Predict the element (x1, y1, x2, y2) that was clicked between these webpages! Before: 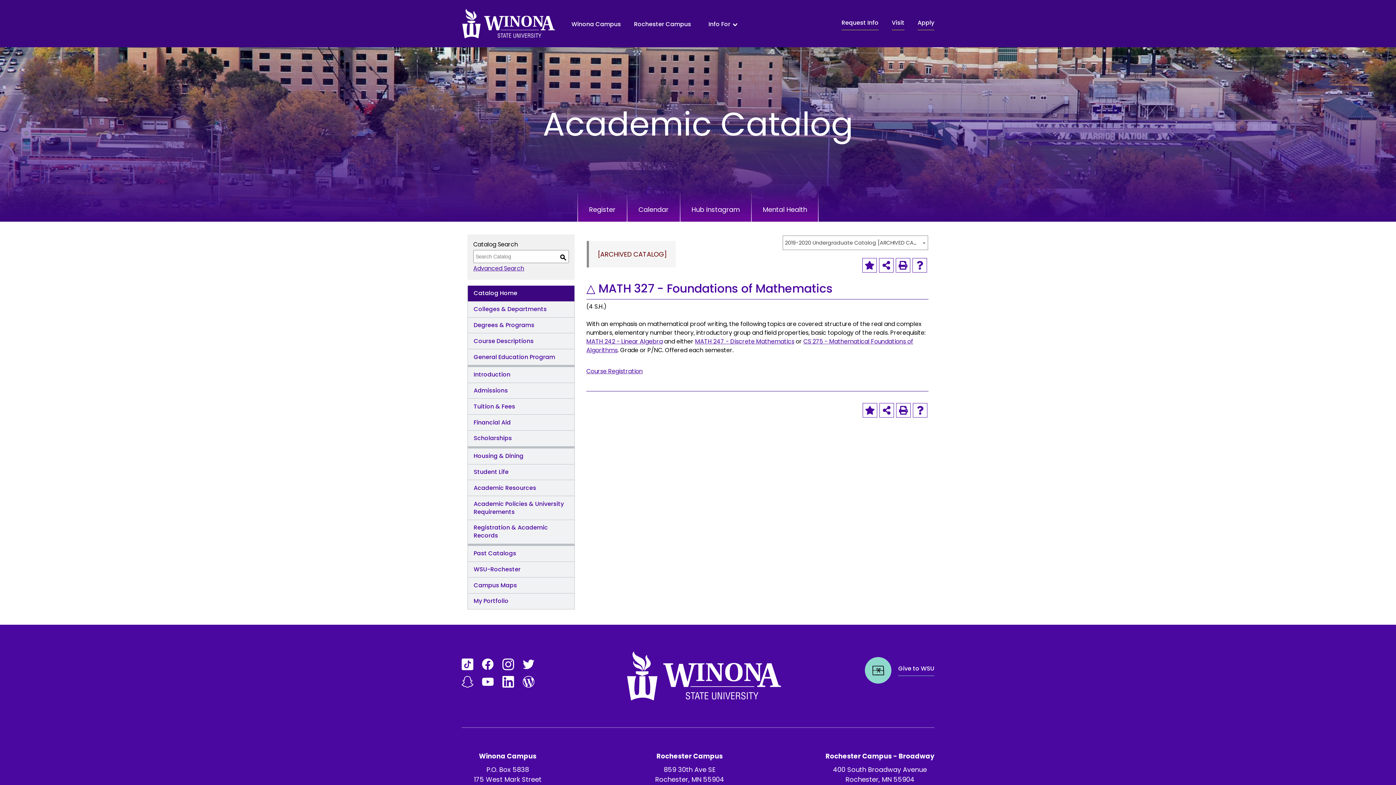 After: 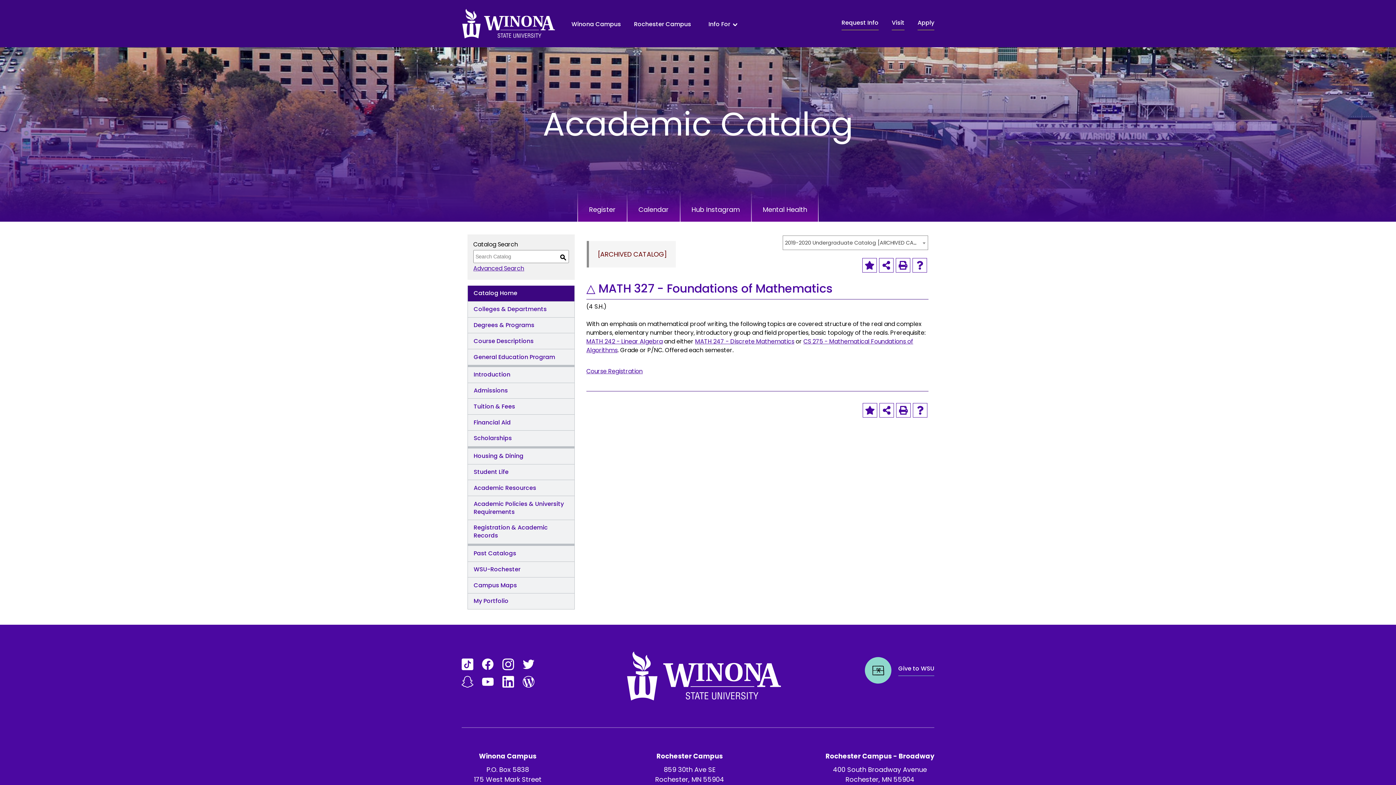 Action: bbox: (695, 337, 794, 345) label: MATH 247 - Discrete Mathematics